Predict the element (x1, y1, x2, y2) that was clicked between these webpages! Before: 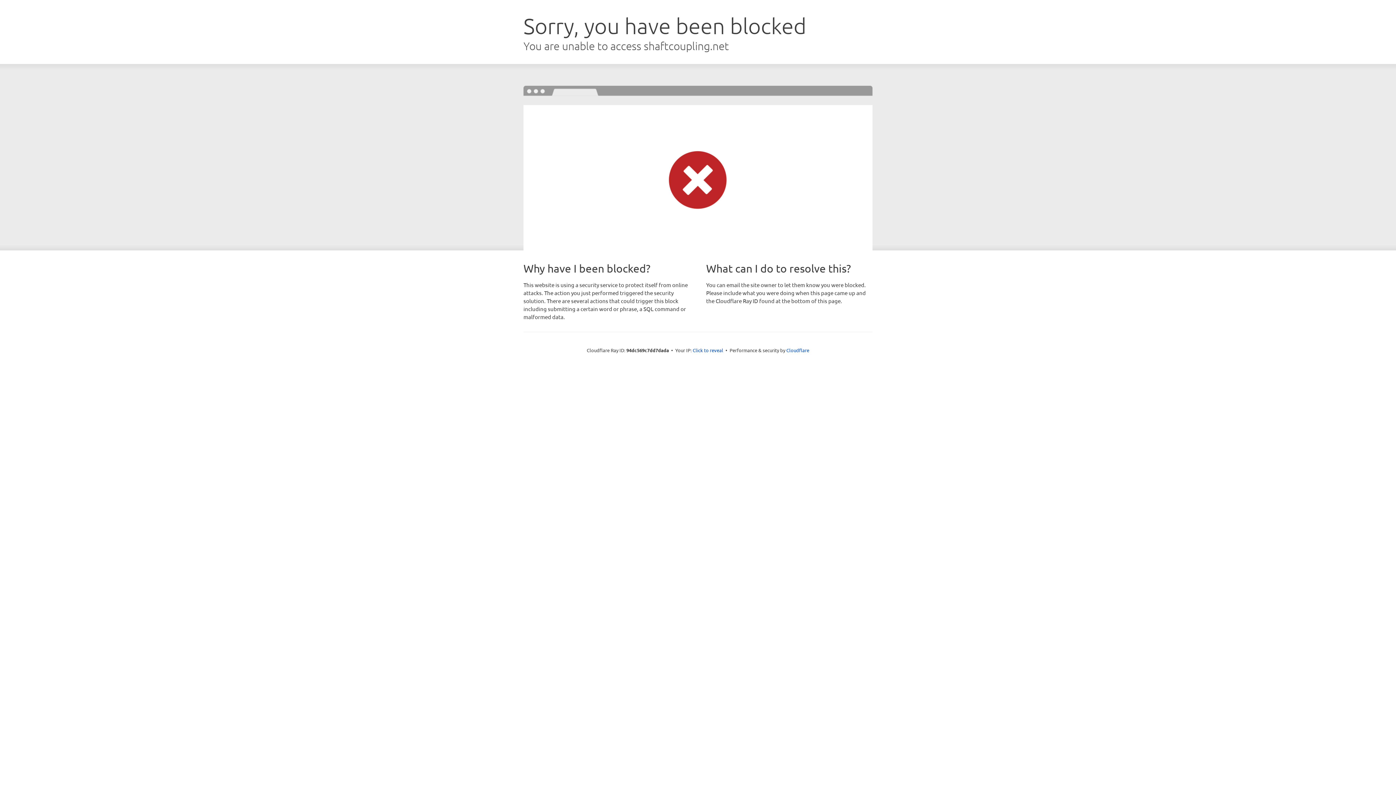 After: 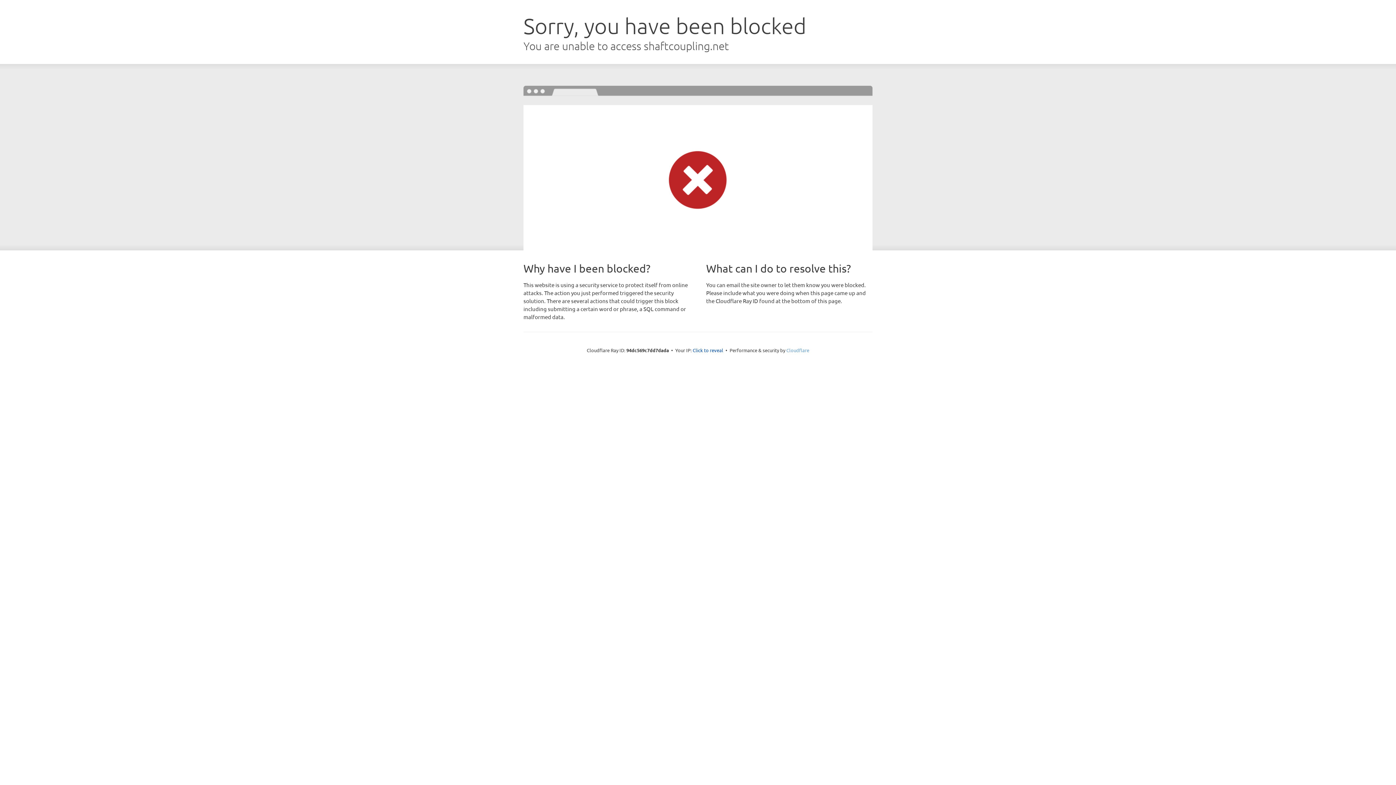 Action: bbox: (786, 347, 809, 353) label: Cloudflare